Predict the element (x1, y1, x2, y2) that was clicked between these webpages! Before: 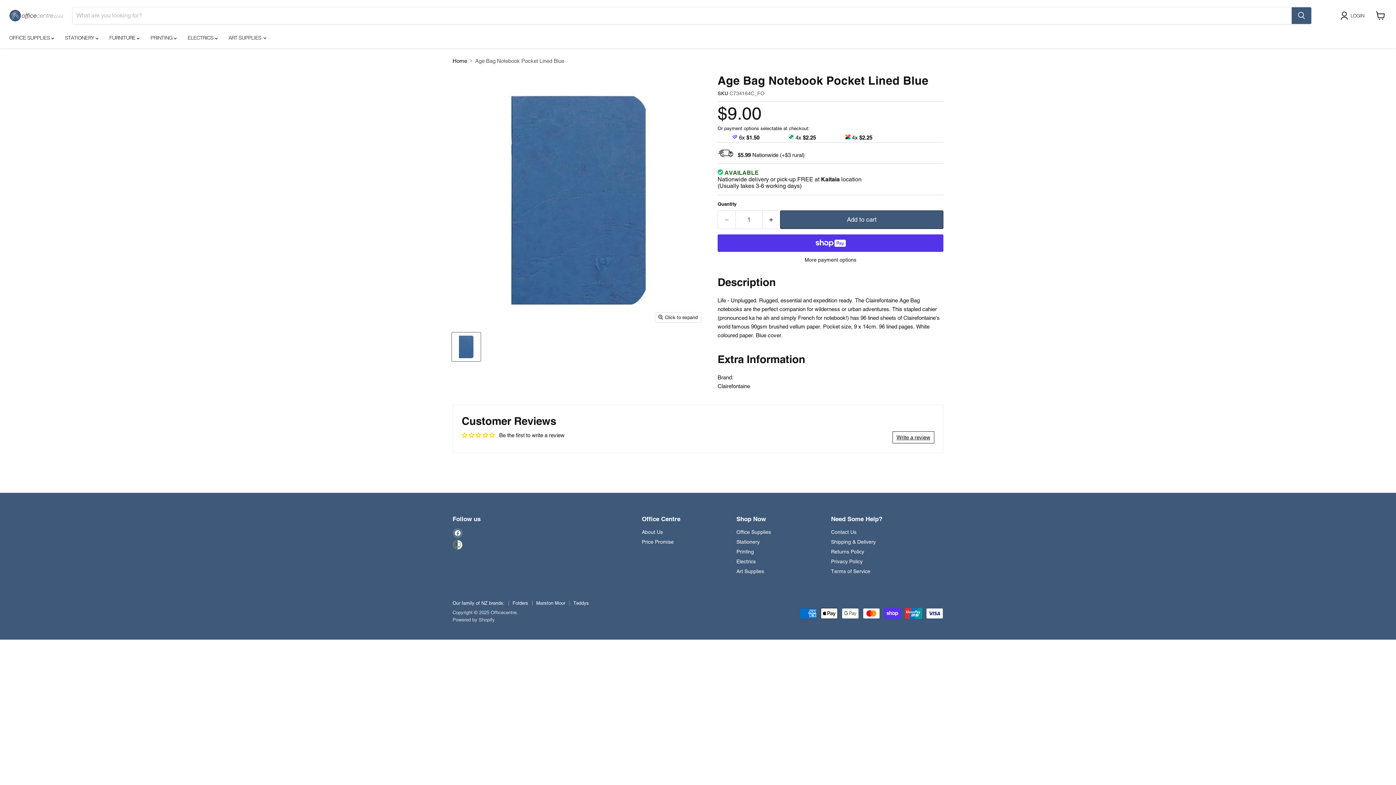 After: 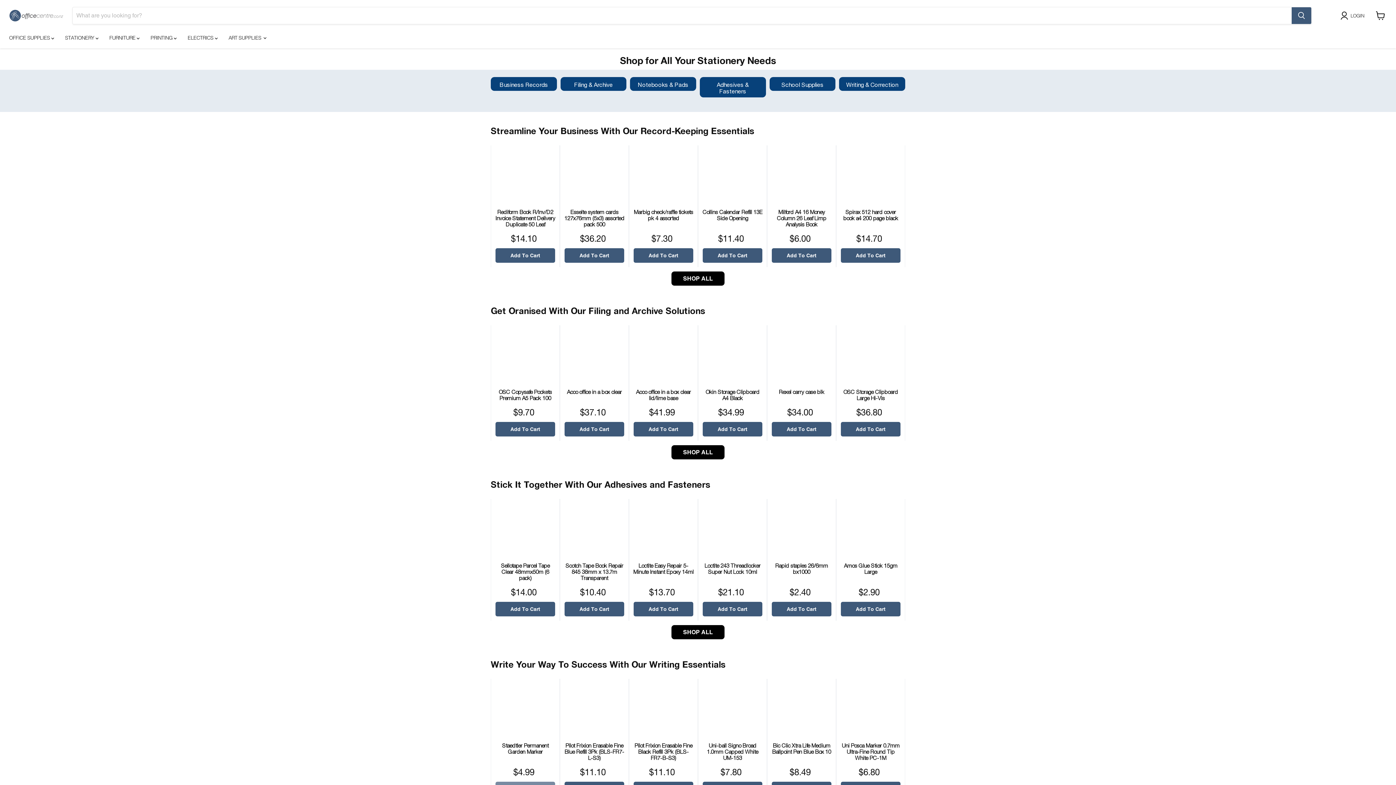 Action: bbox: (736, 539, 759, 545) label: Stationery